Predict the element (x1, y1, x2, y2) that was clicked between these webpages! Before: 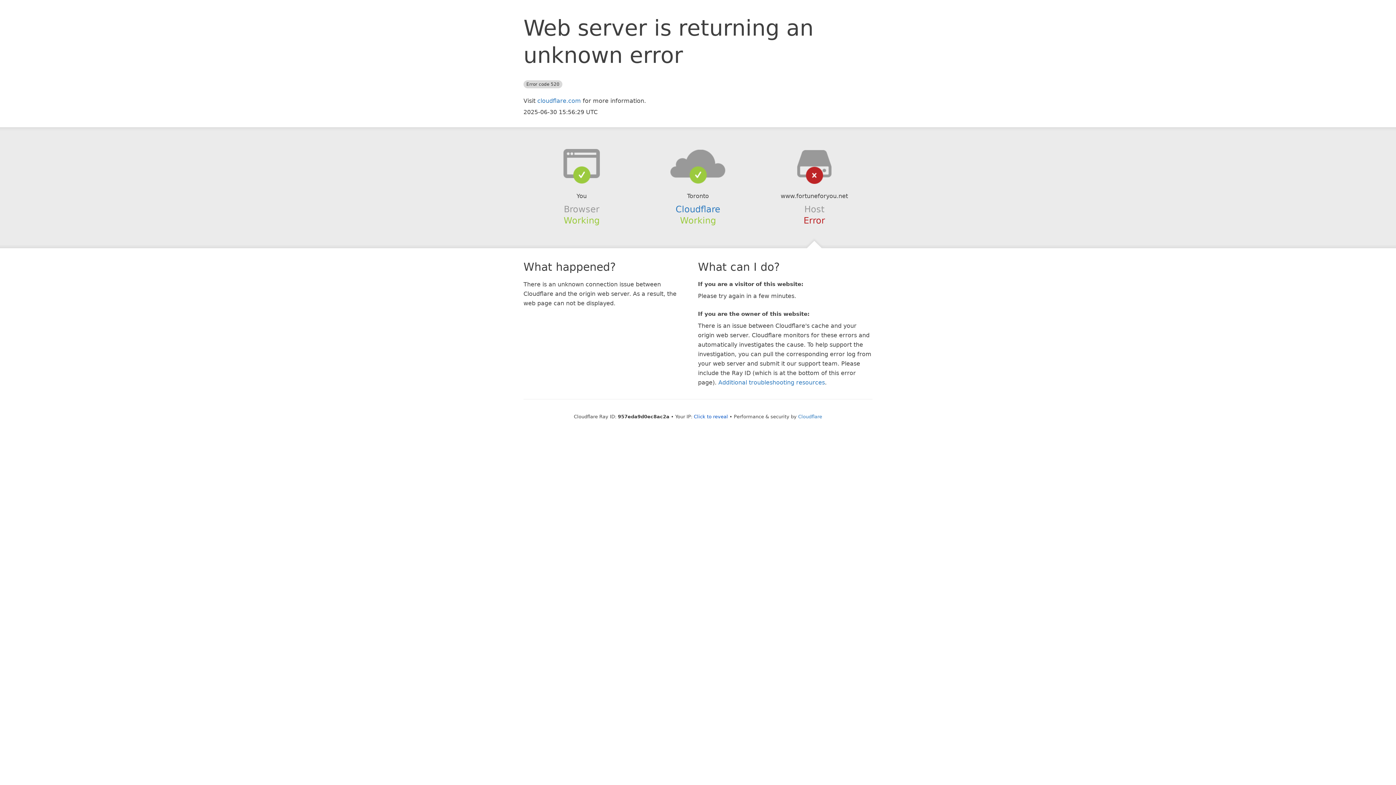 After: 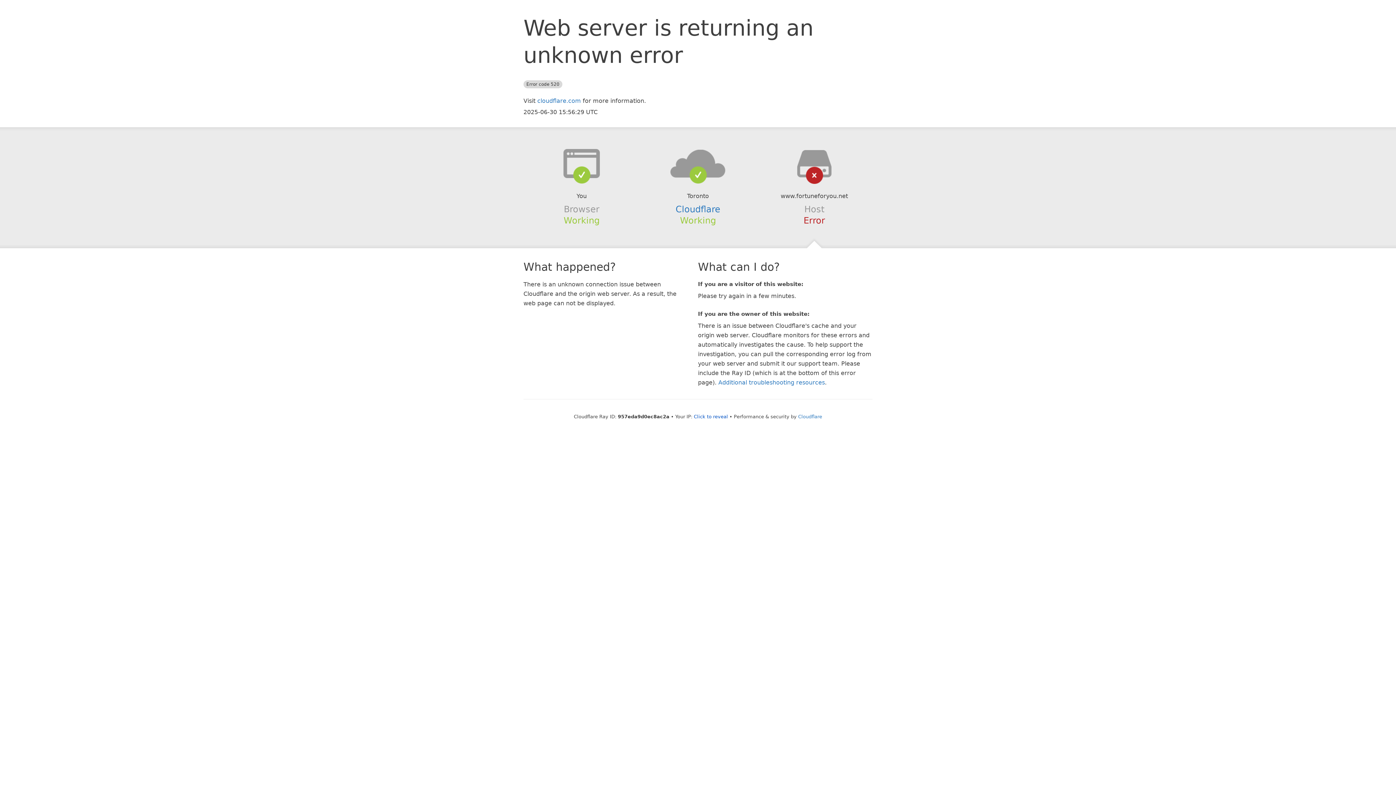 Action: bbox: (639, 148, 756, 178)